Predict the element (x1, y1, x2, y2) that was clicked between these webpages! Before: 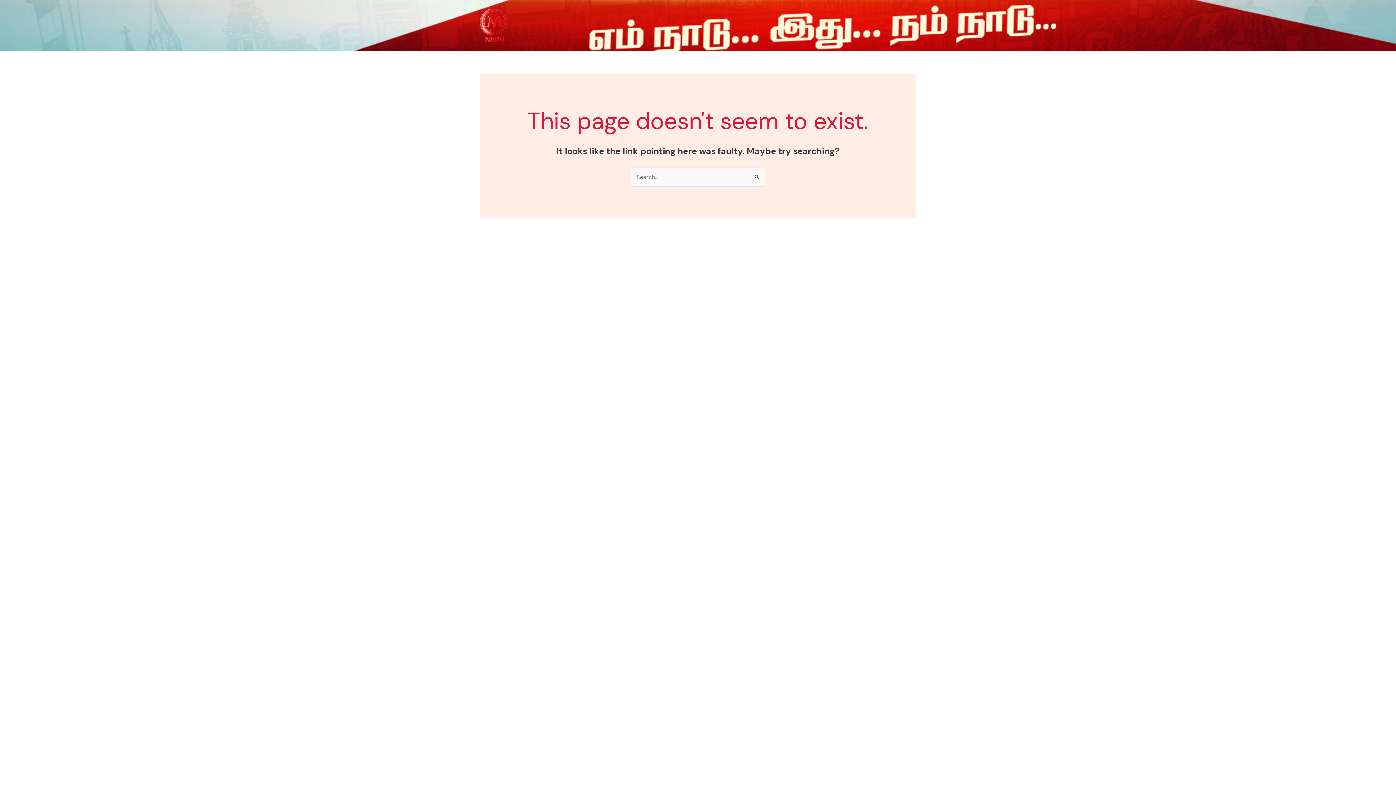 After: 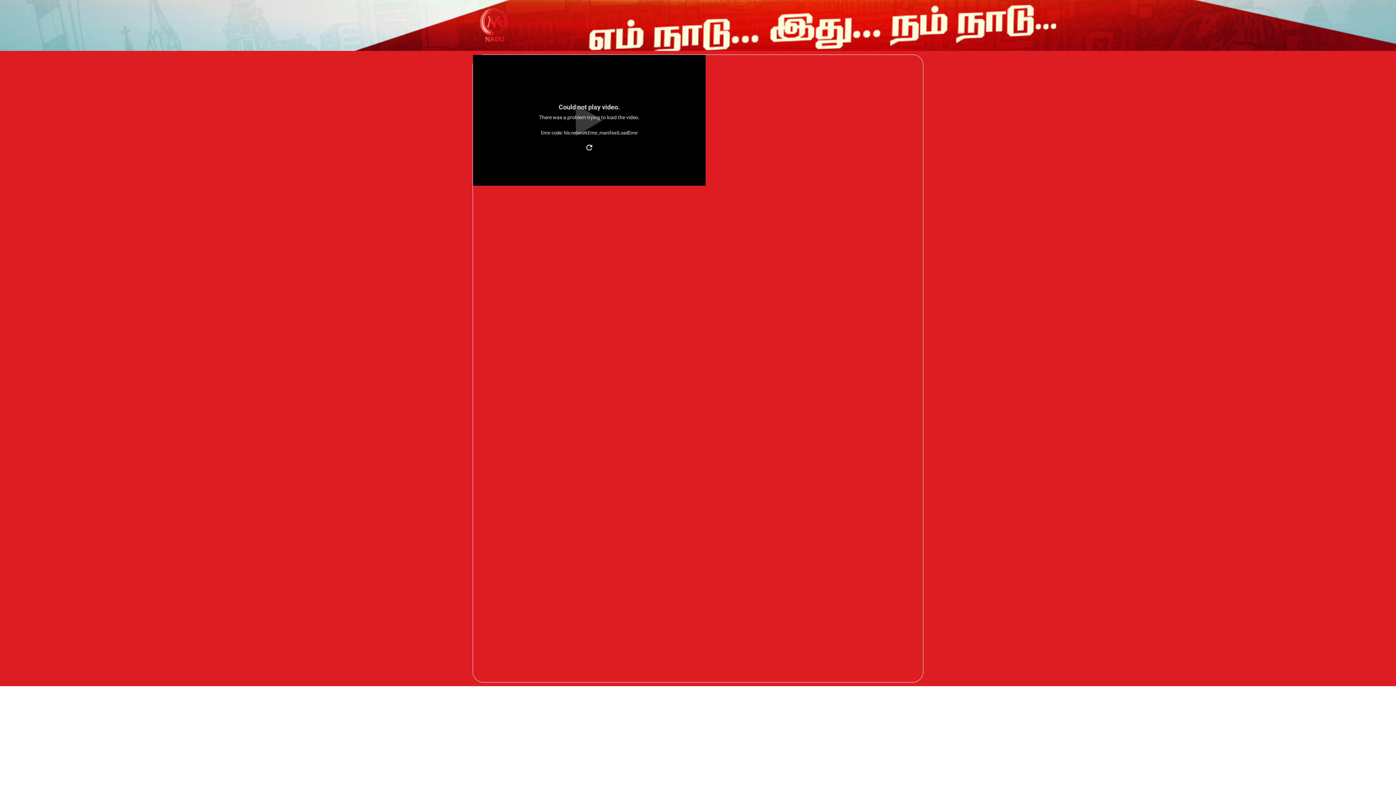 Action: bbox: (476, 7, 621, 43)